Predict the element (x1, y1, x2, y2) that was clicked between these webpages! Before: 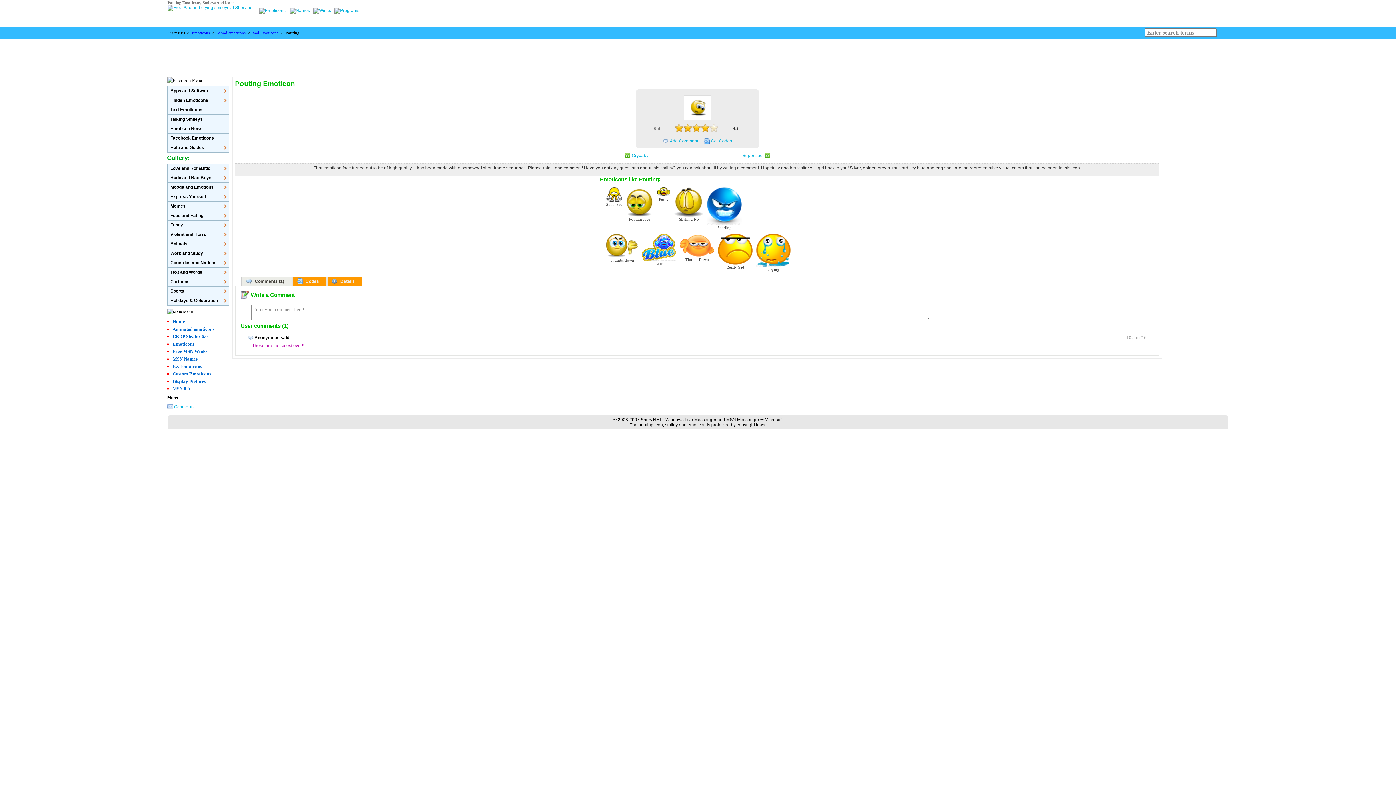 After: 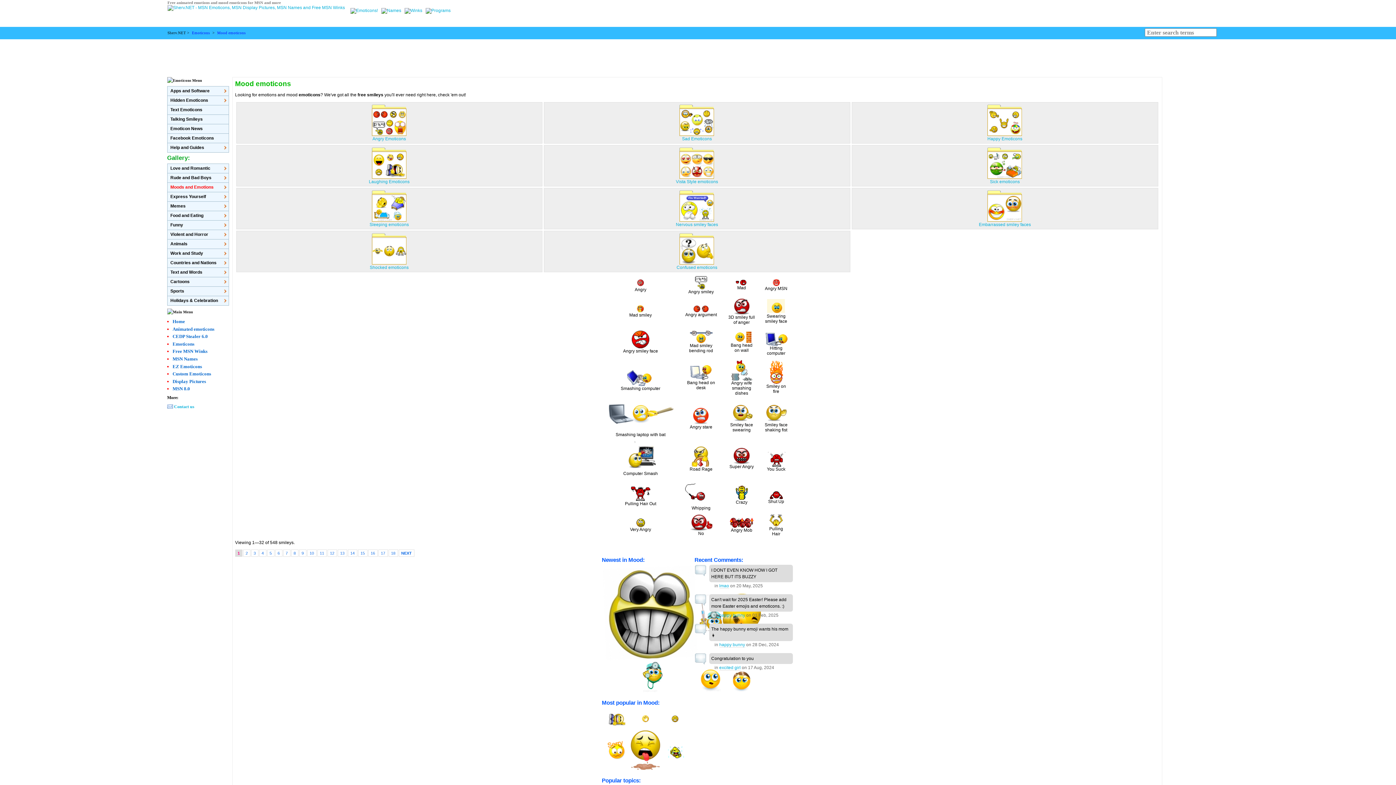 Action: label: Mood emoticons bbox: (217, 30, 245, 34)